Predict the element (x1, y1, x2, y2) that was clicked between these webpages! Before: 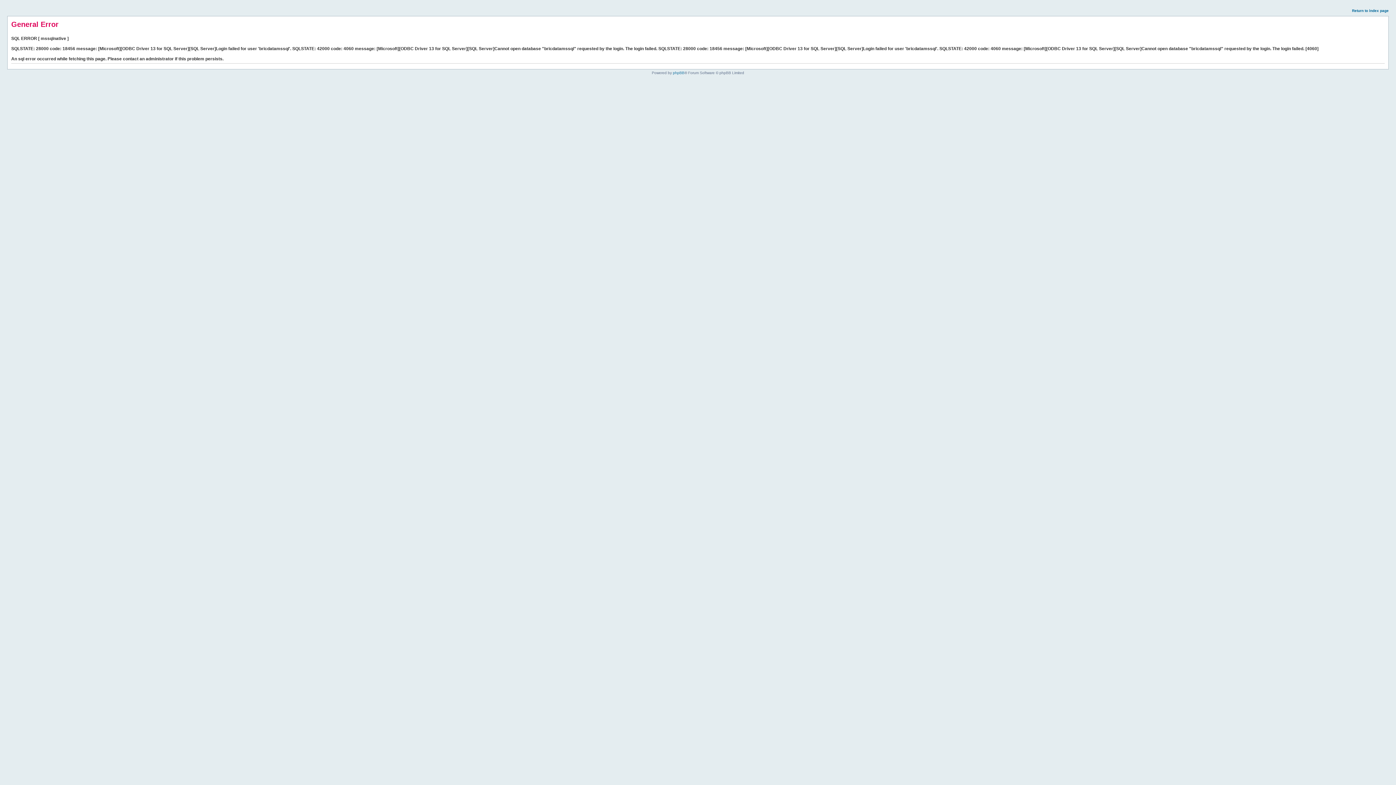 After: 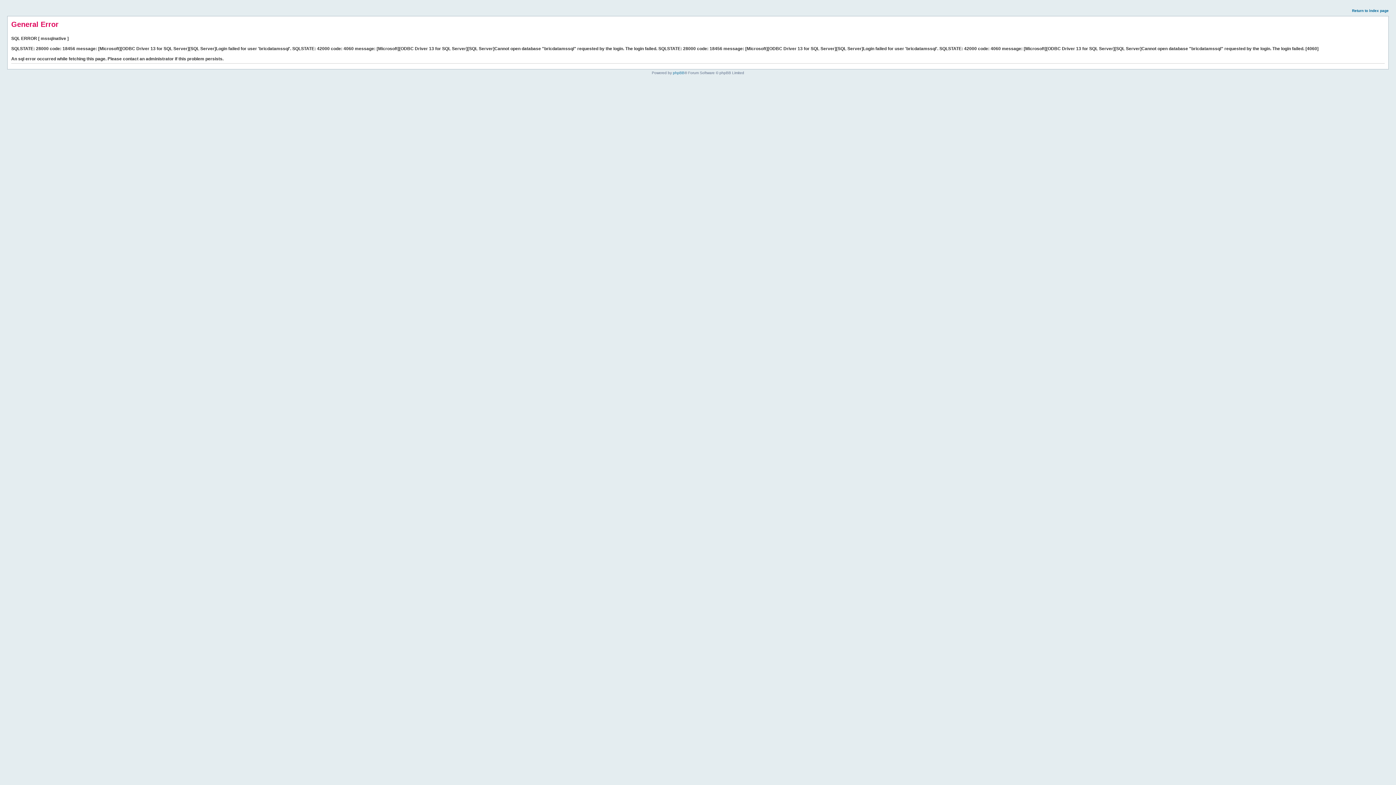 Action: label: Return to index page bbox: (1352, 8, 1389, 12)